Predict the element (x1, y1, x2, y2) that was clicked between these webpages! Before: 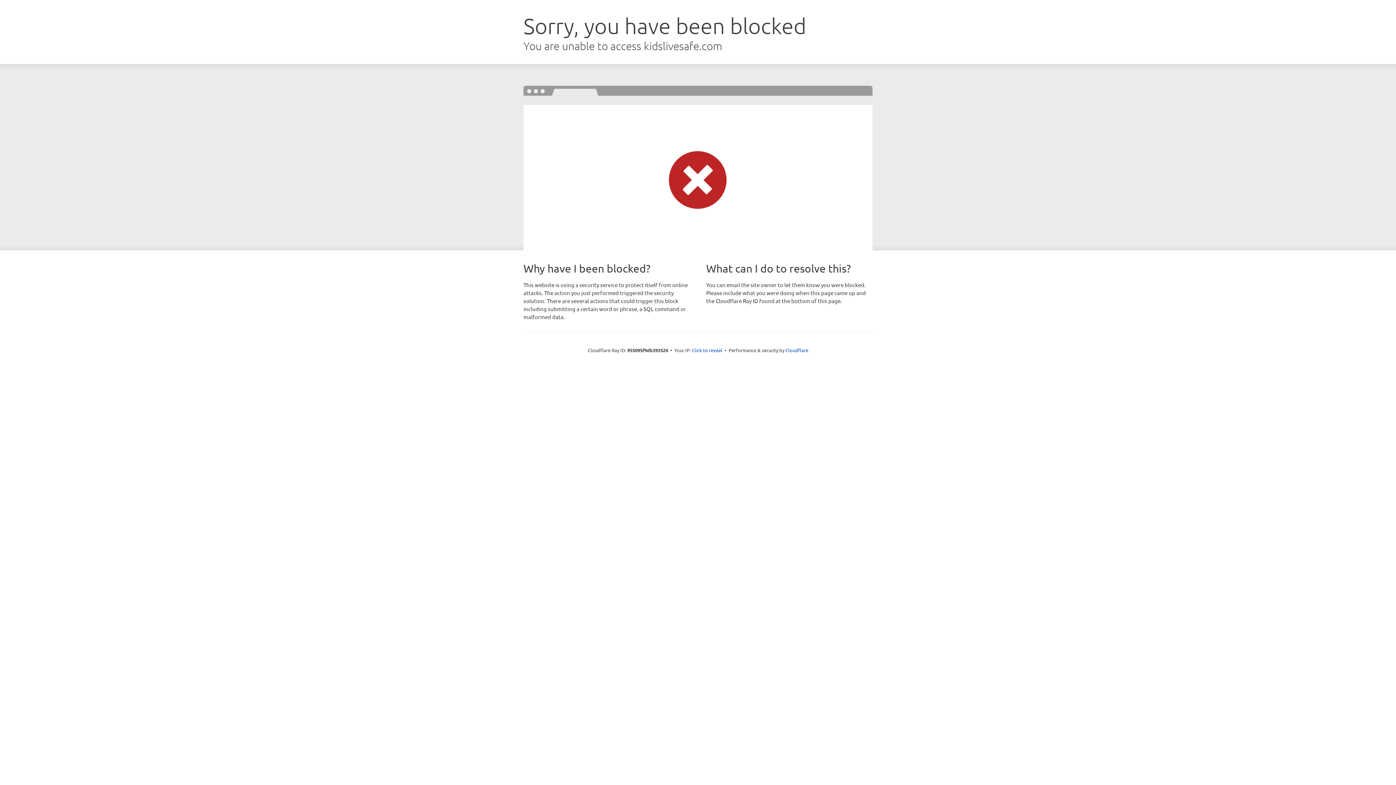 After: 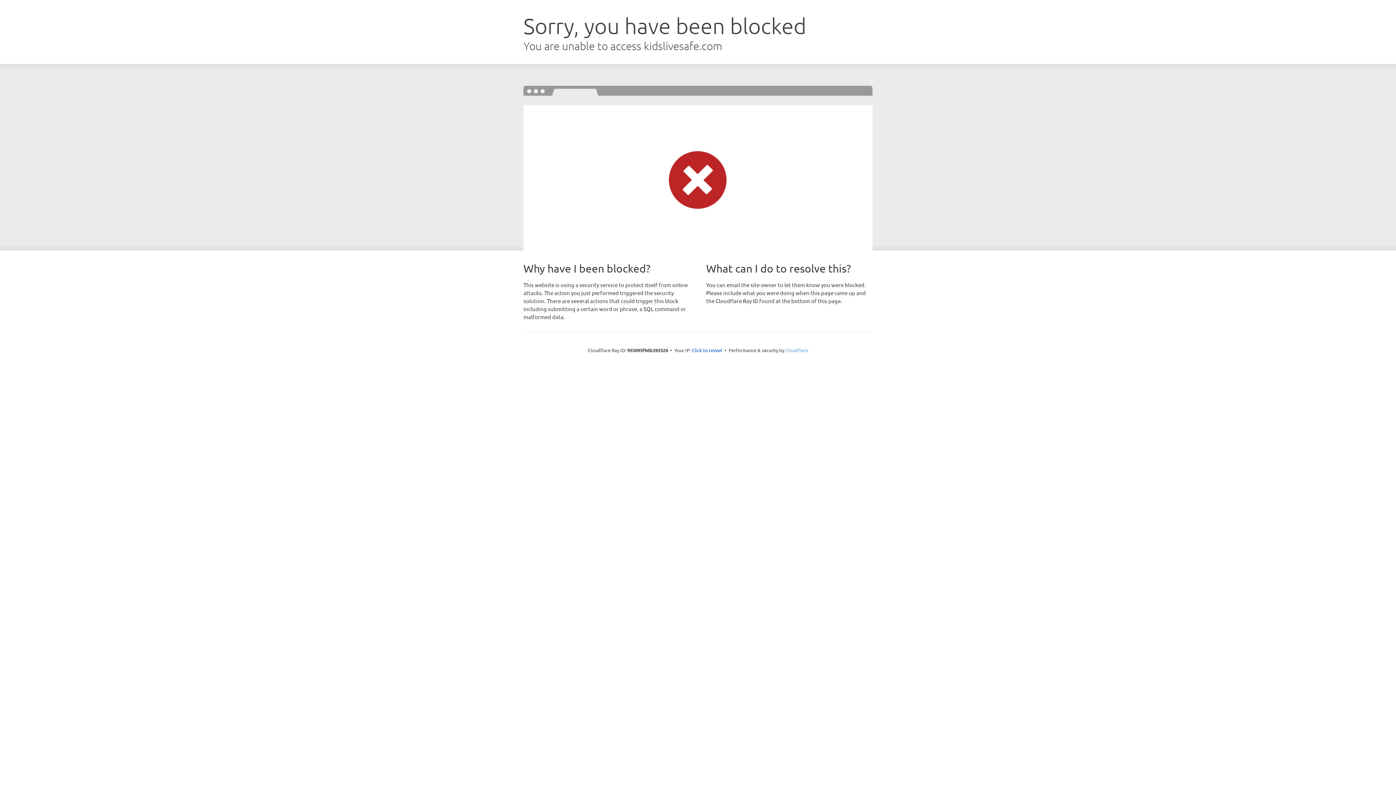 Action: bbox: (785, 347, 808, 353) label: Cloudflare